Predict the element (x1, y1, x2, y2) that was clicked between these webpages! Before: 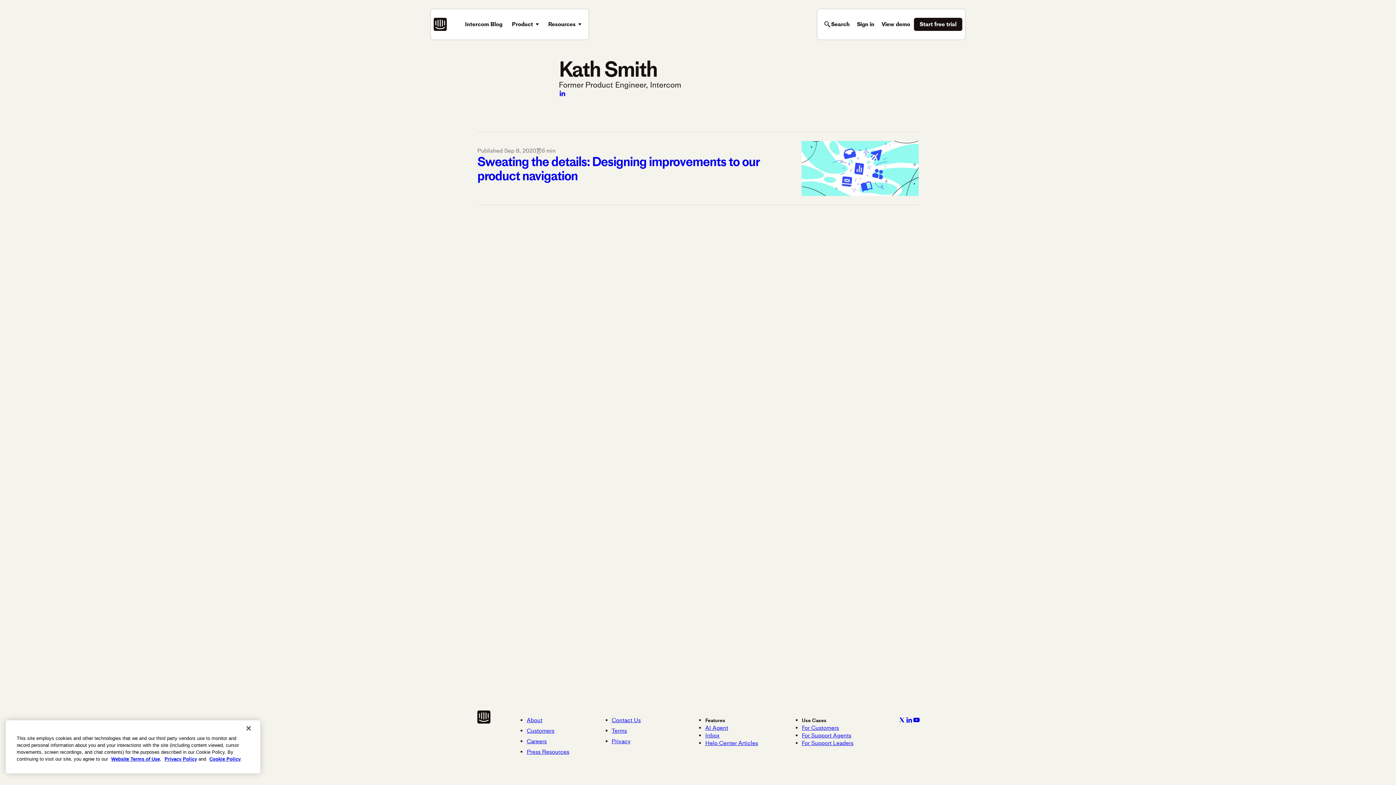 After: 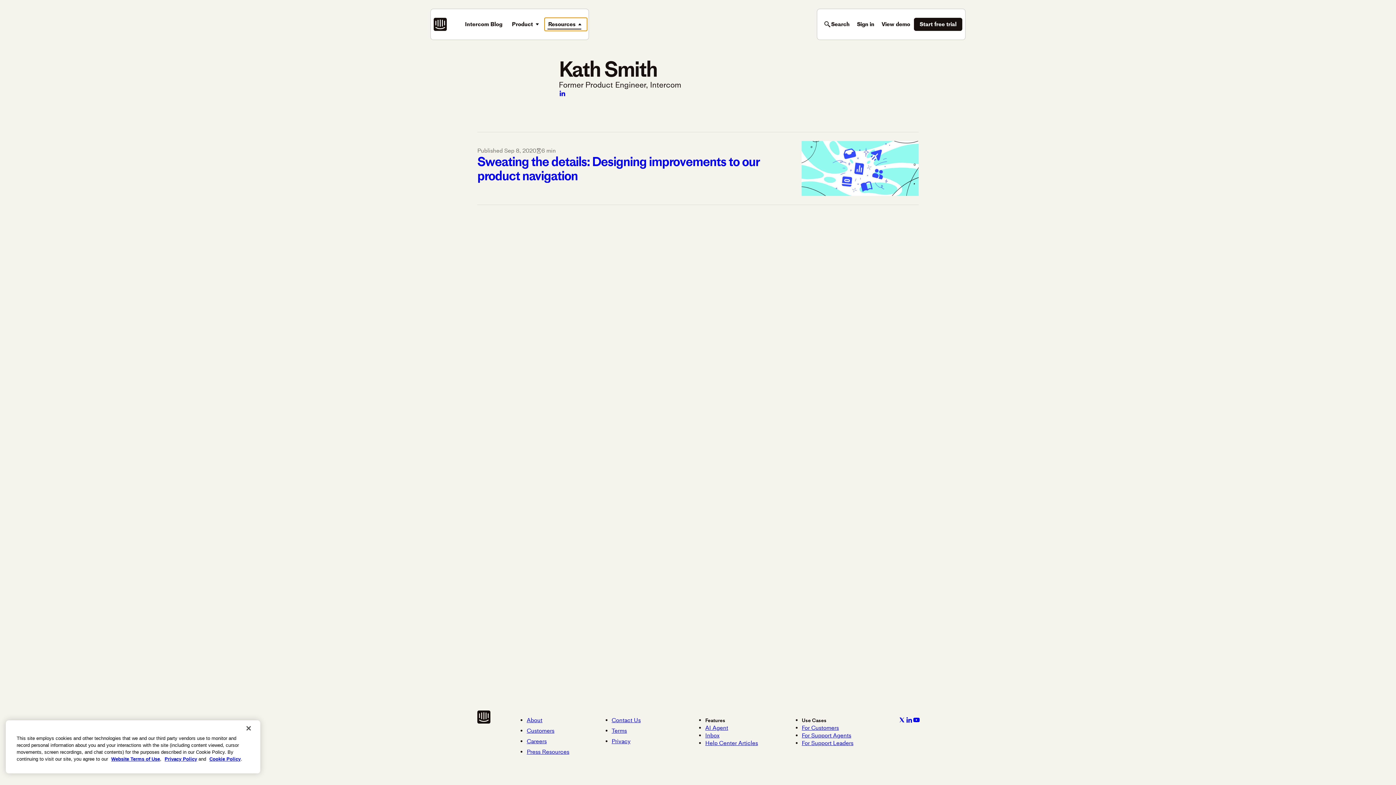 Action: label: Resources bbox: (544, 17, 587, 30)